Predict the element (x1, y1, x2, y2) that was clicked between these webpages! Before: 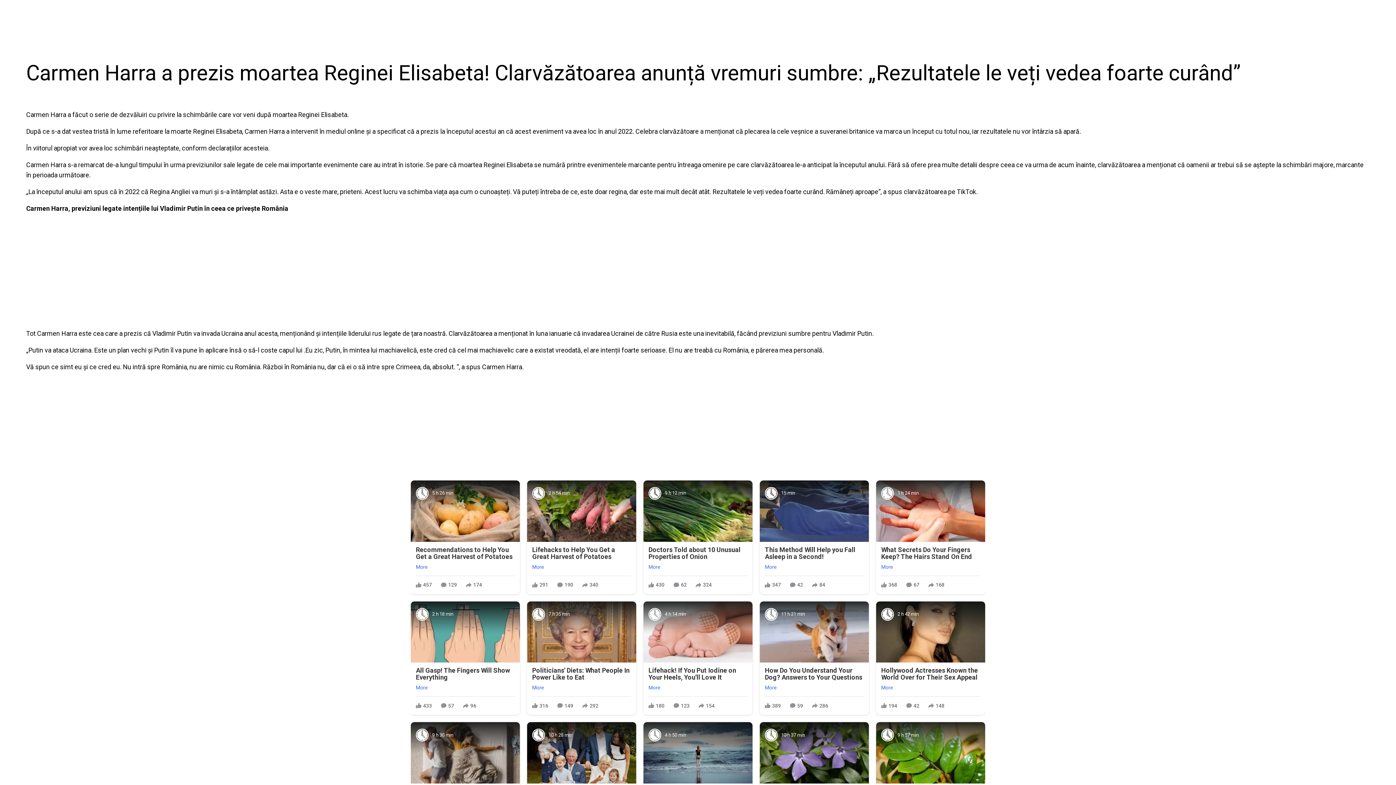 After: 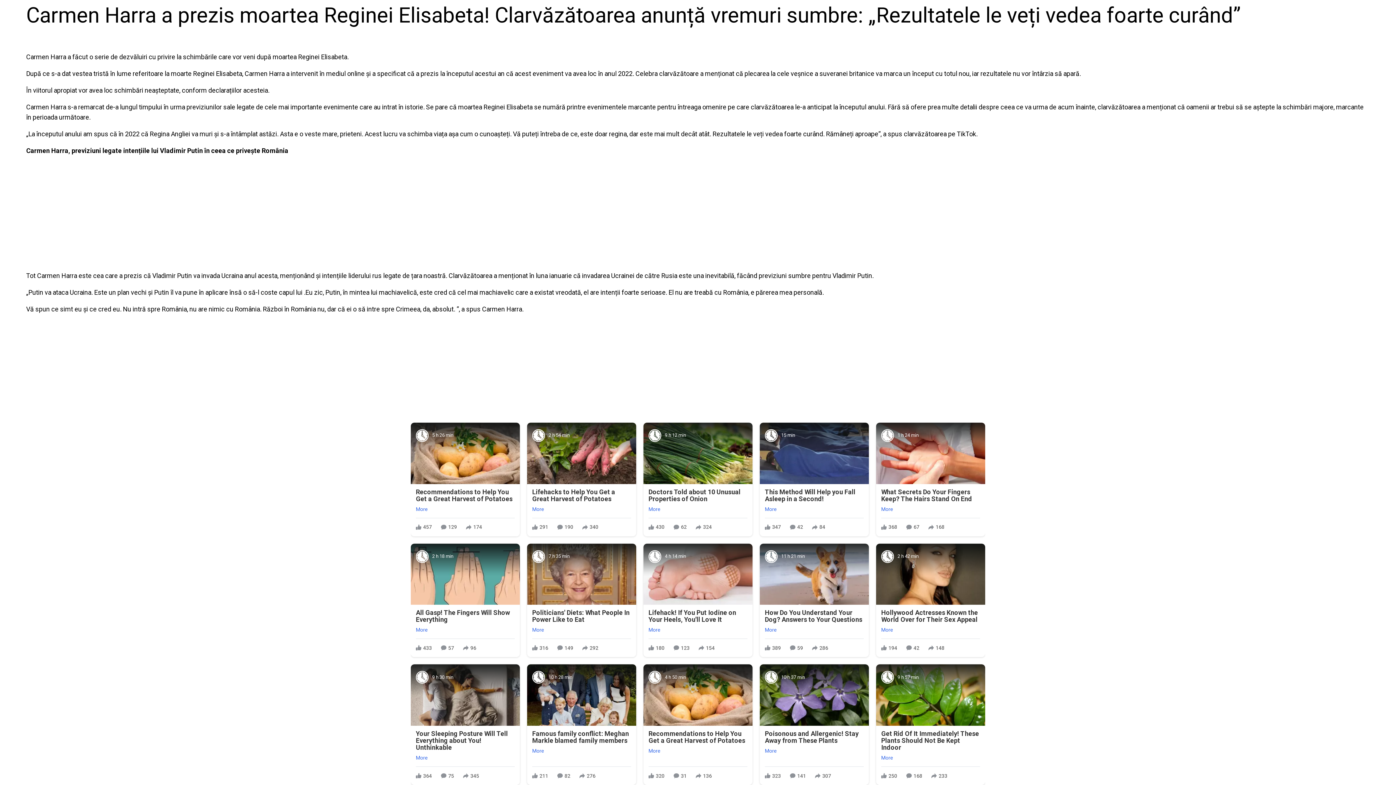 Action: label: 4 h 50 min
My Husband Saw Something in the Picture. It's Hard to Believe

More

320
31
136 bbox: (643, 722, 752, 843)